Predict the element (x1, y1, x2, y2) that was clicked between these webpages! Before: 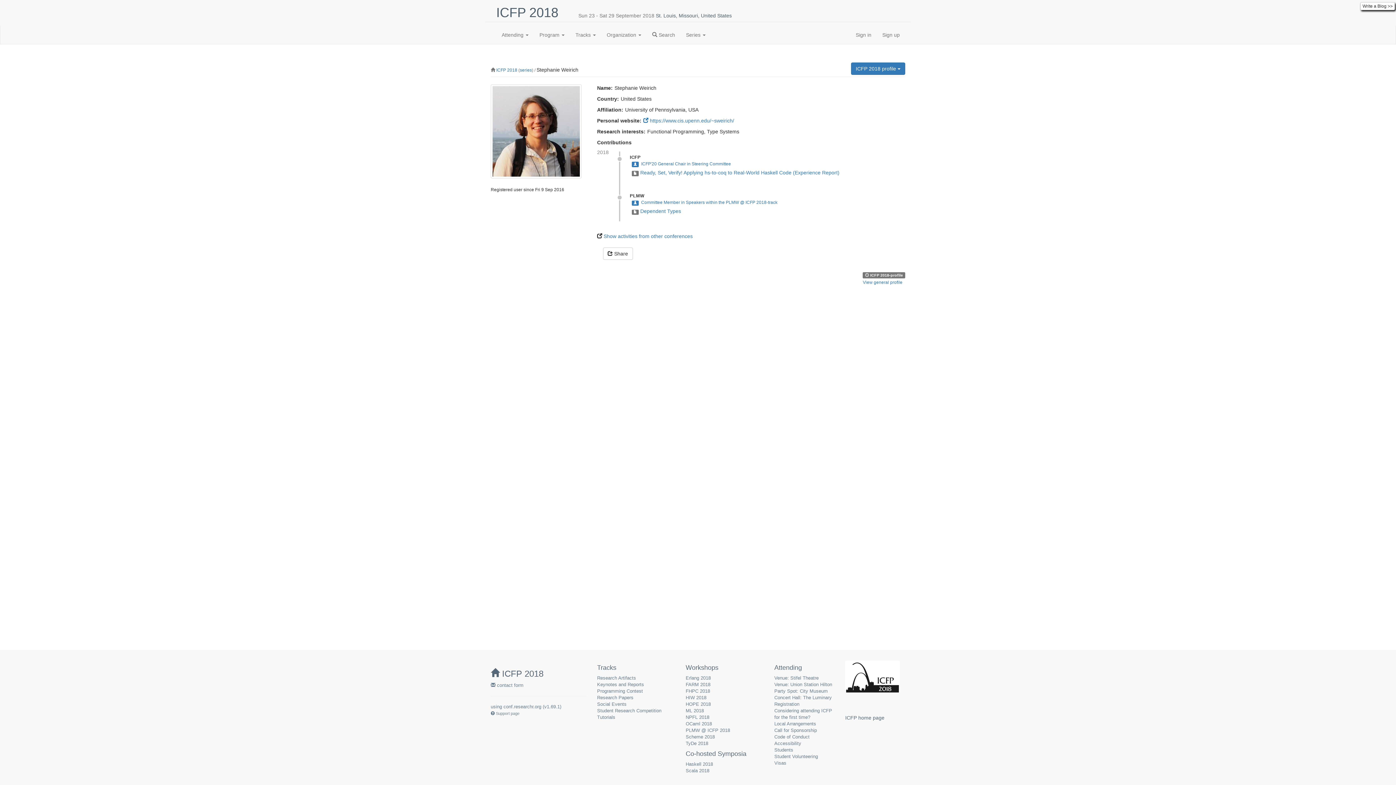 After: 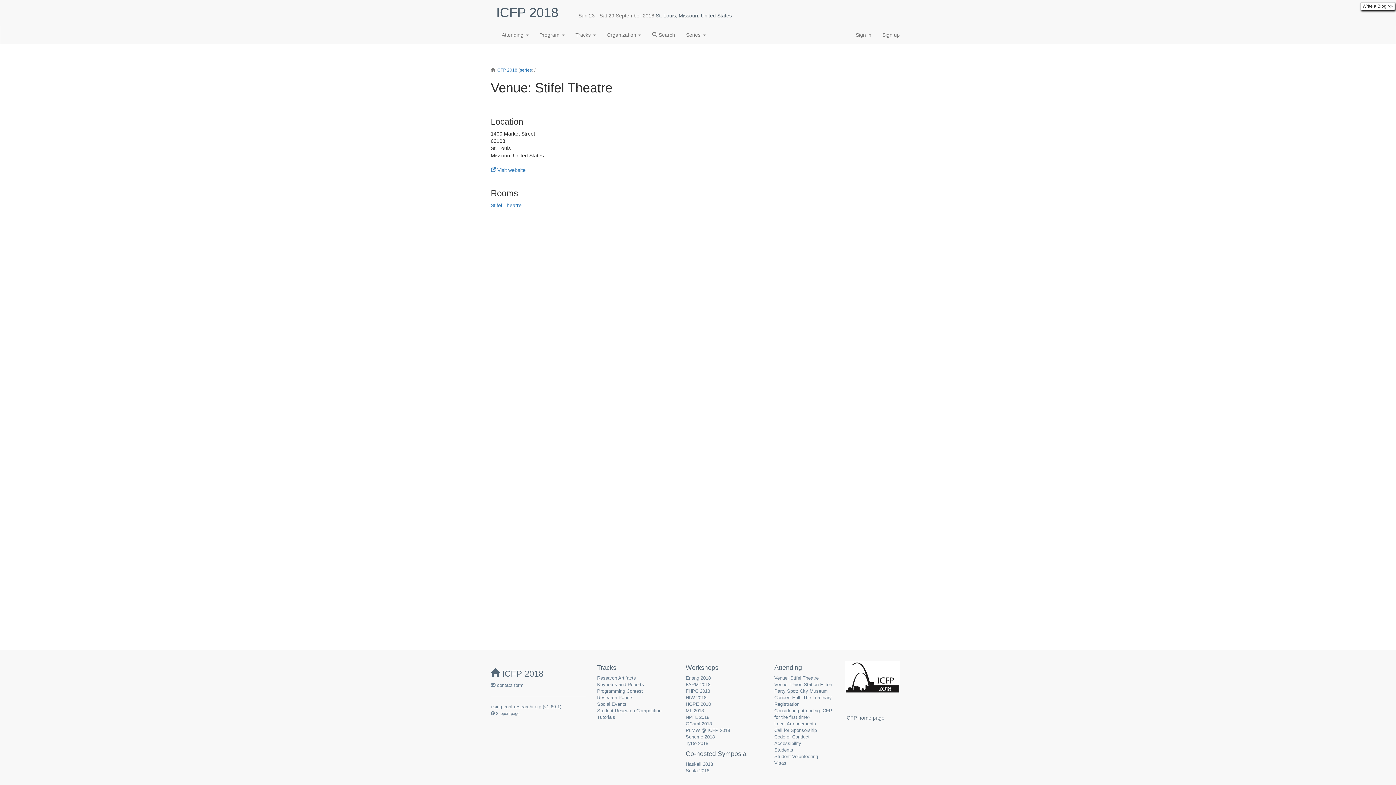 Action: bbox: (774, 675, 818, 681) label: Venue: Stifel Theatre